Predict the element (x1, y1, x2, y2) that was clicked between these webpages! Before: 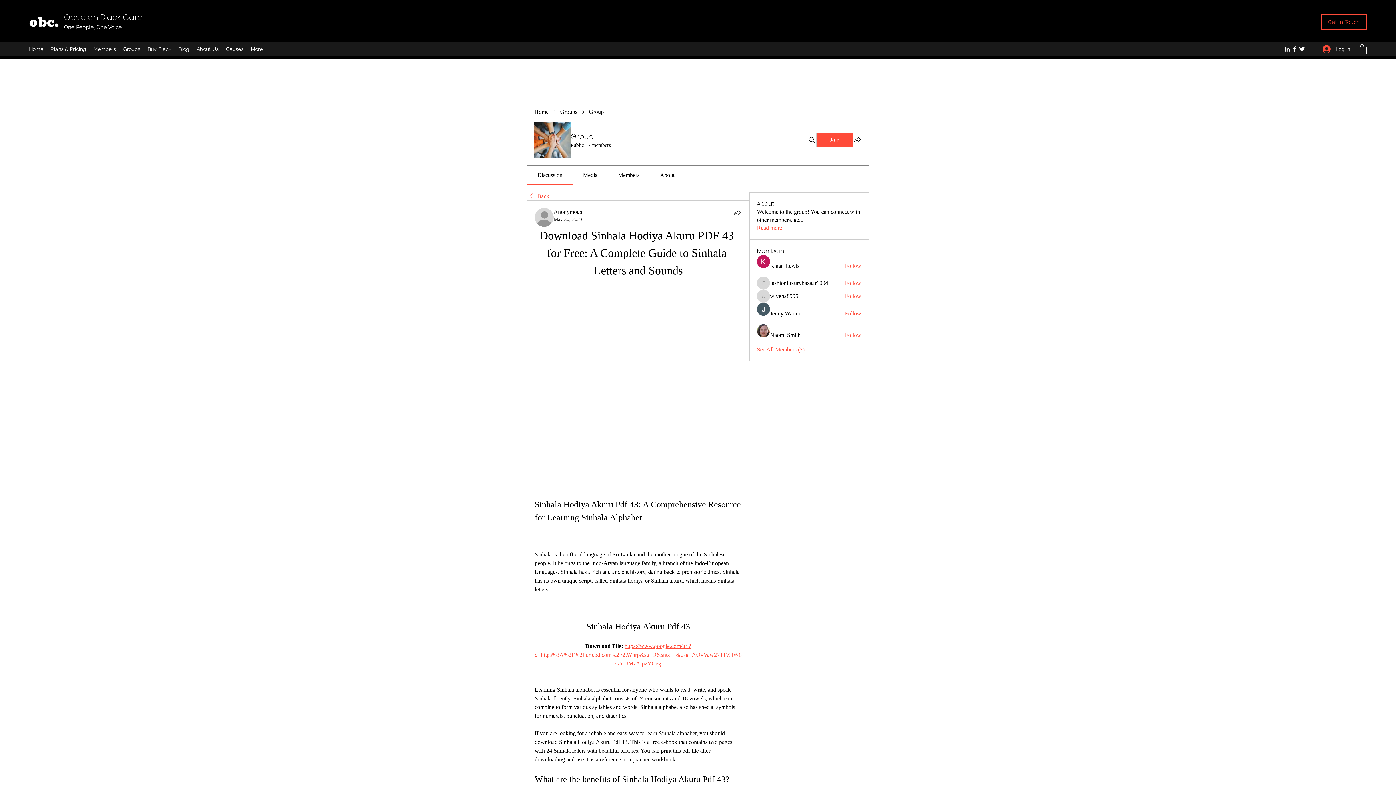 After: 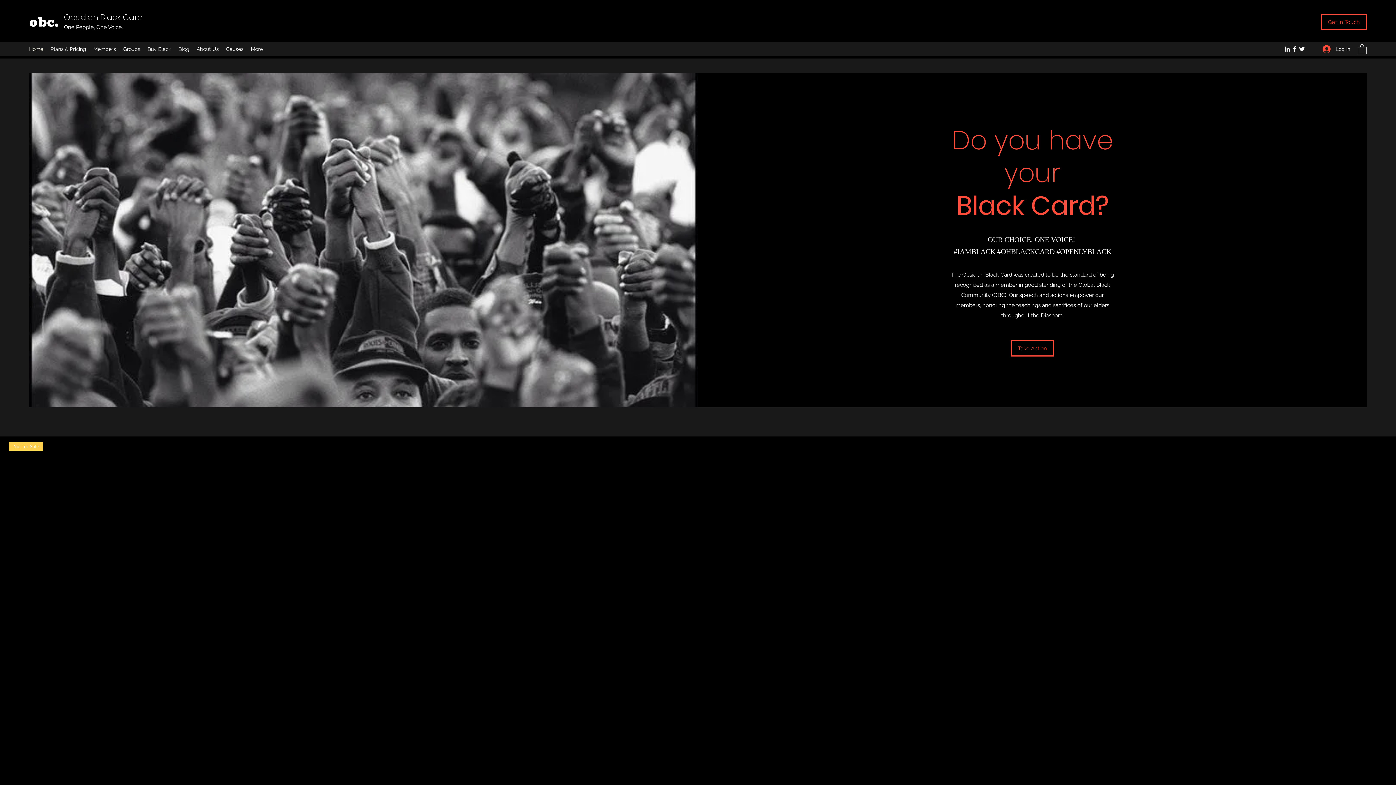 Action: label: Obsidian Black Card bbox: (64, 11, 142, 22)